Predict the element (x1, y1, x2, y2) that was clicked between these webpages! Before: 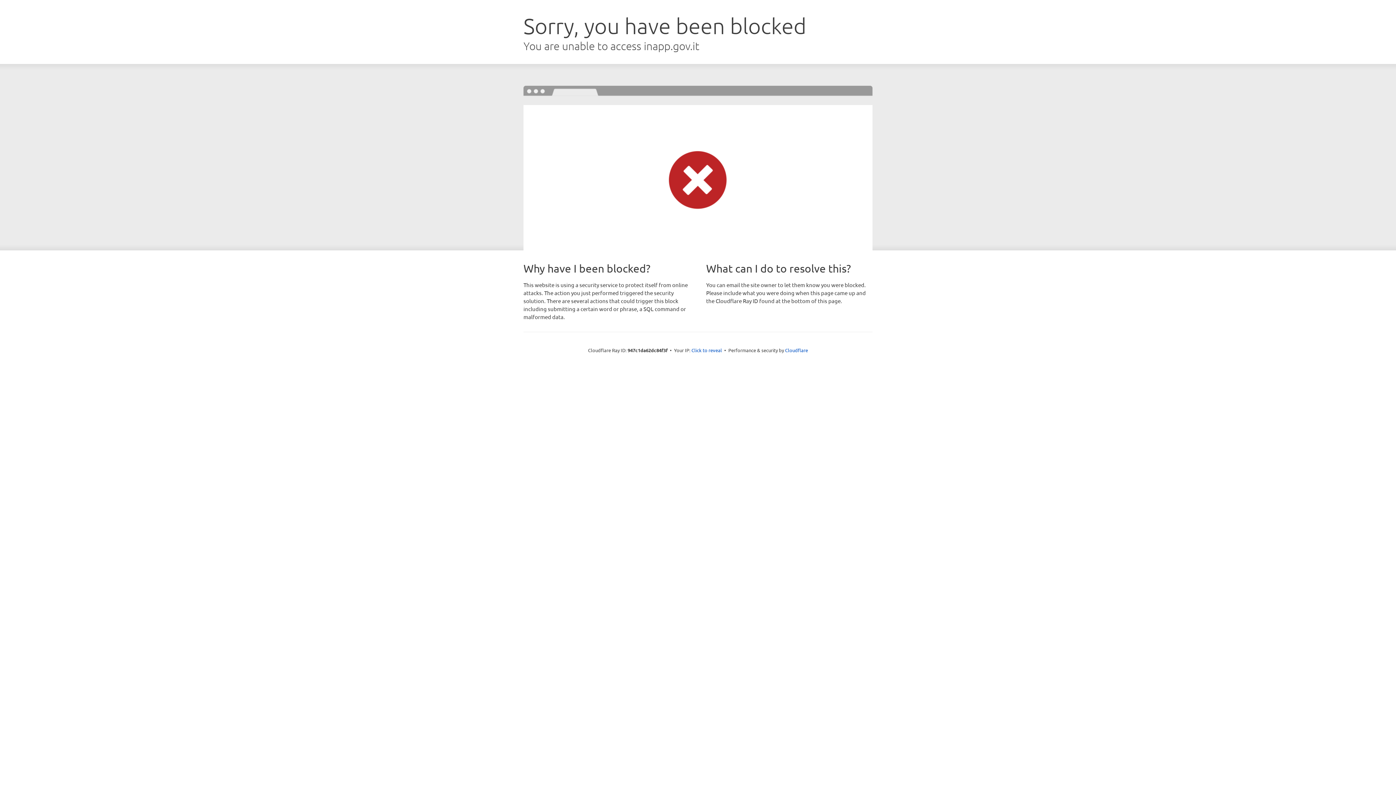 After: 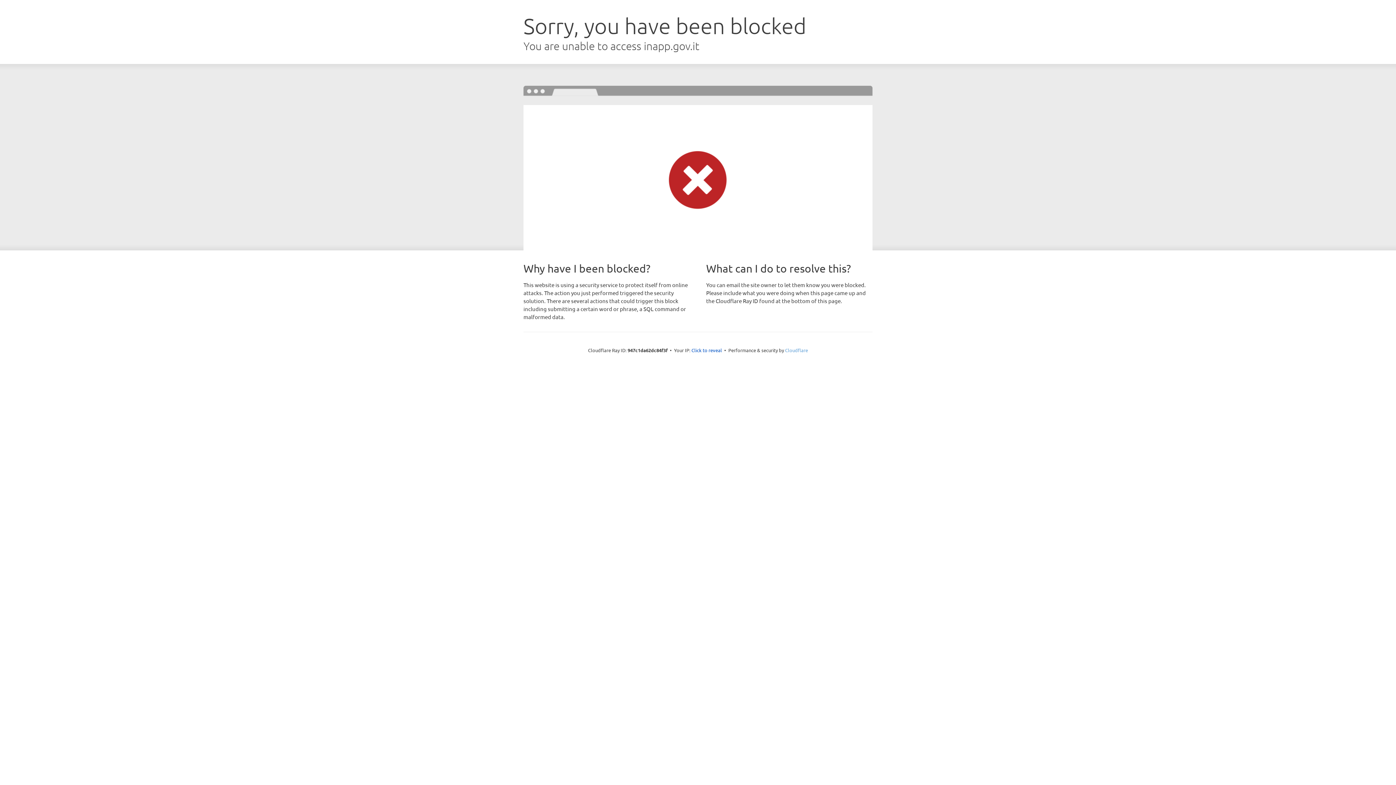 Action: bbox: (785, 347, 808, 353) label: Cloudflare